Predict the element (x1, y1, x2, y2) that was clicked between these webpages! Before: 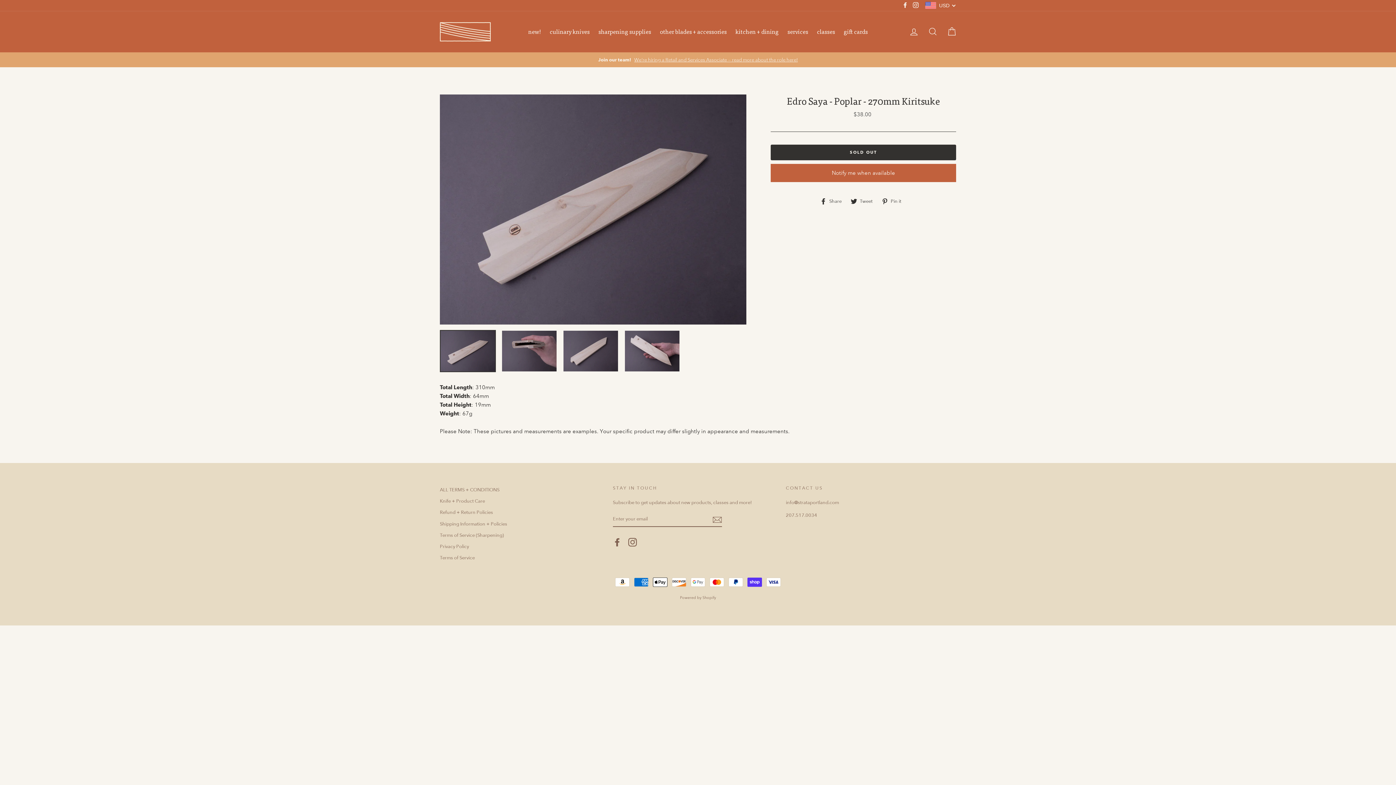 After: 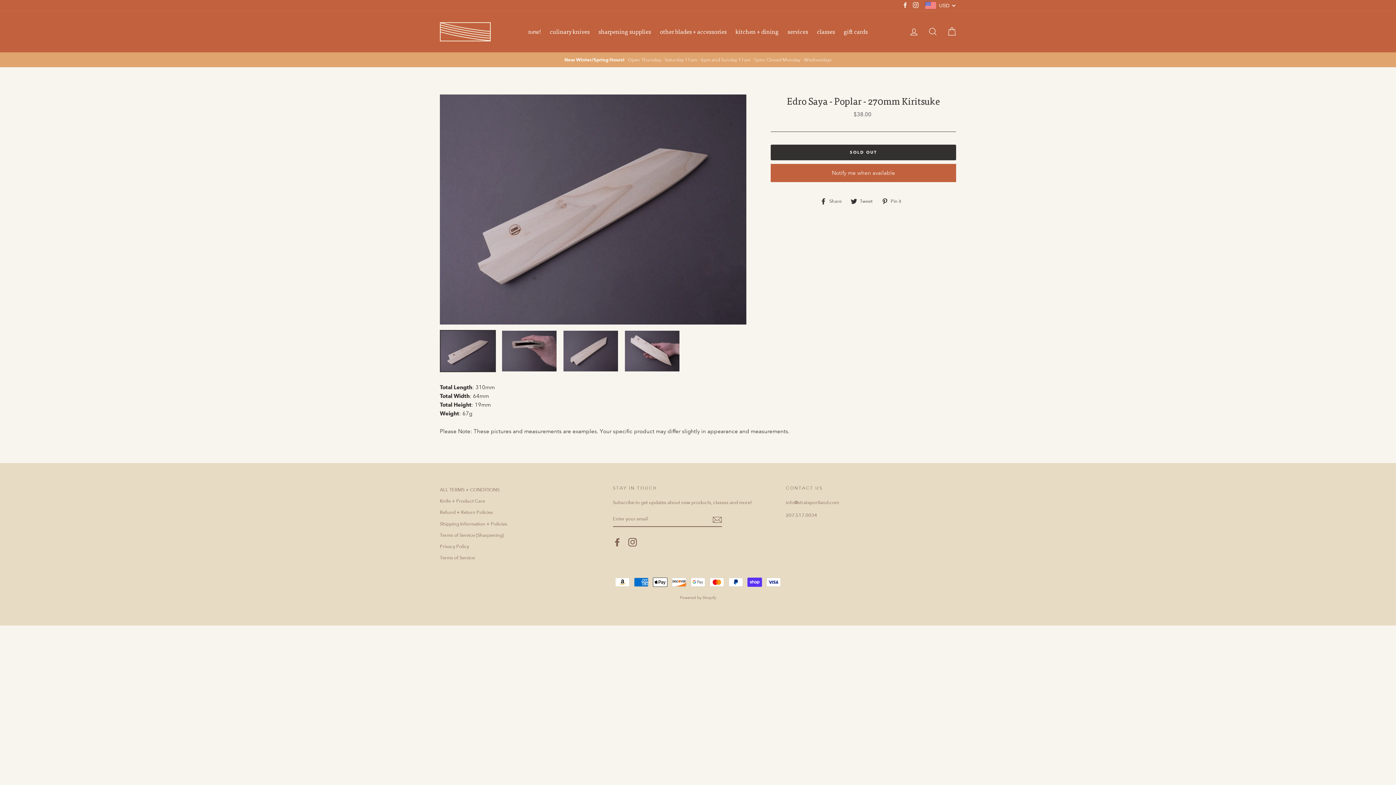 Action: label:  Tweet
Tweet on Twitter bbox: (850, 197, 878, 204)